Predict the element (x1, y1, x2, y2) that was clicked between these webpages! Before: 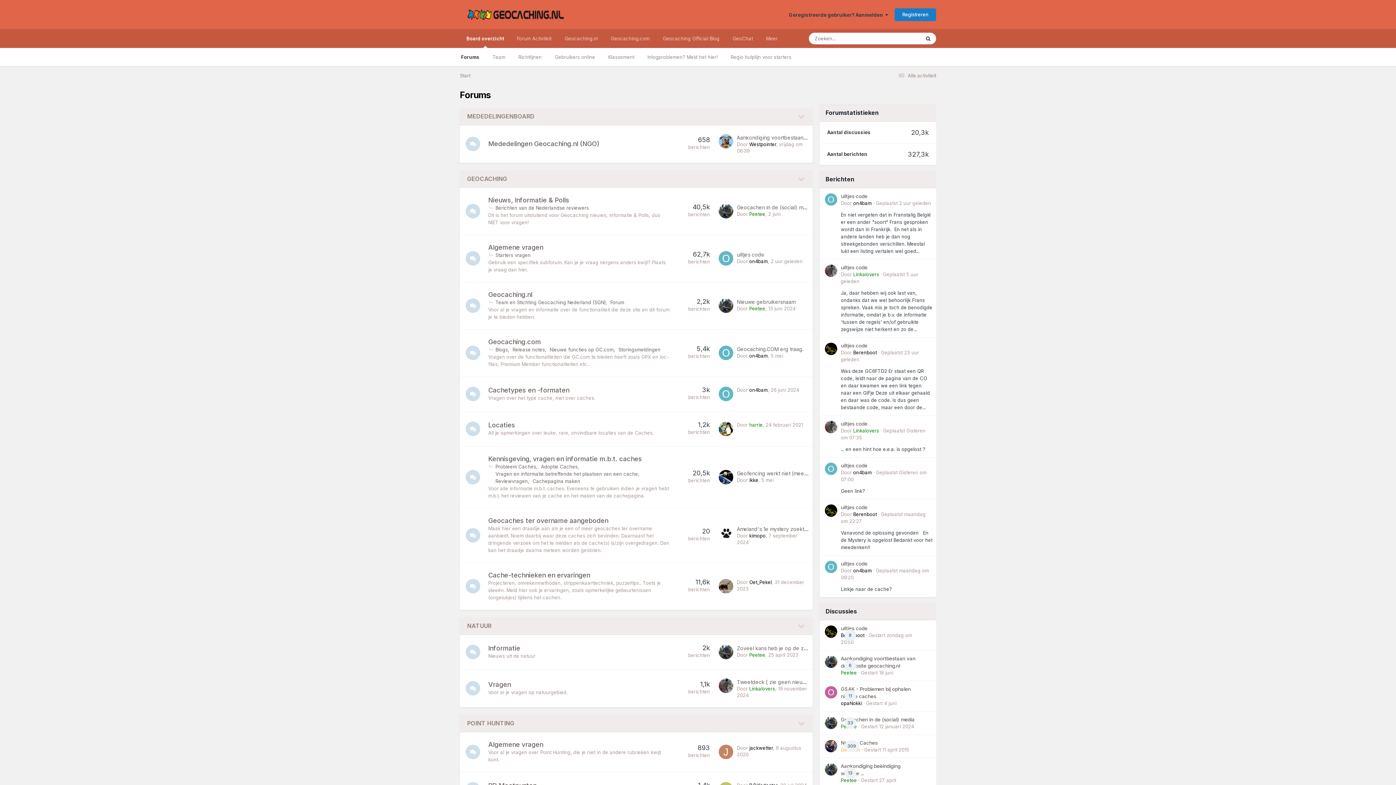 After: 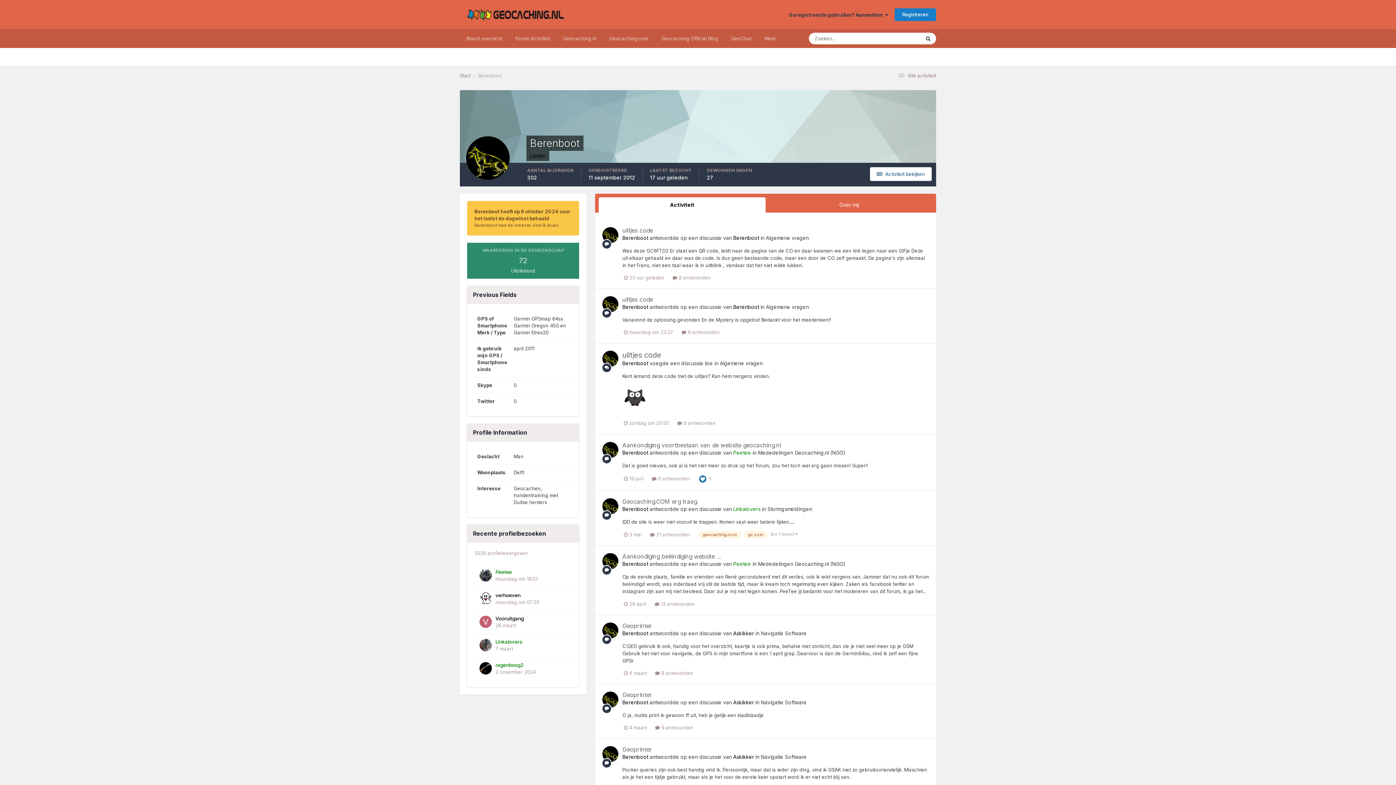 Action: bbox: (825, 625, 837, 638)